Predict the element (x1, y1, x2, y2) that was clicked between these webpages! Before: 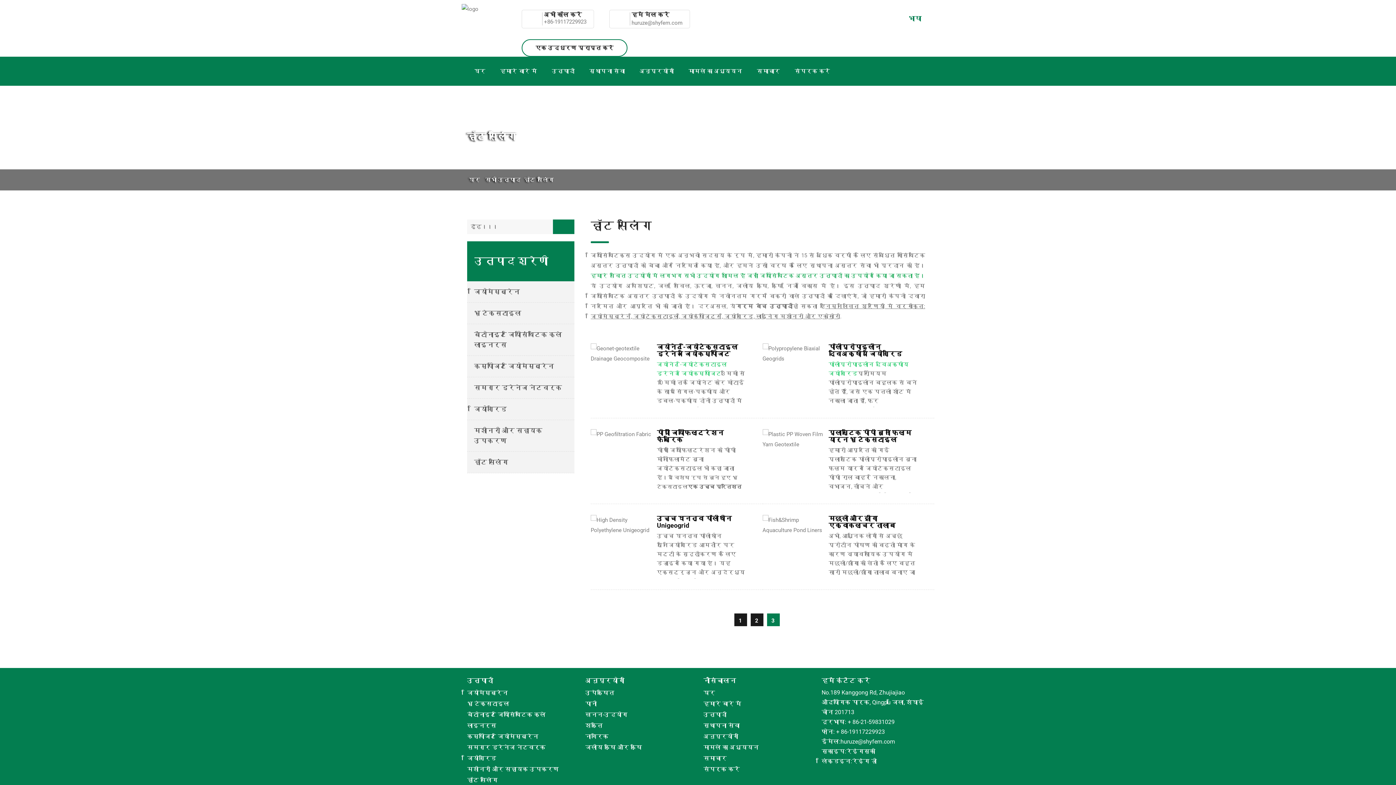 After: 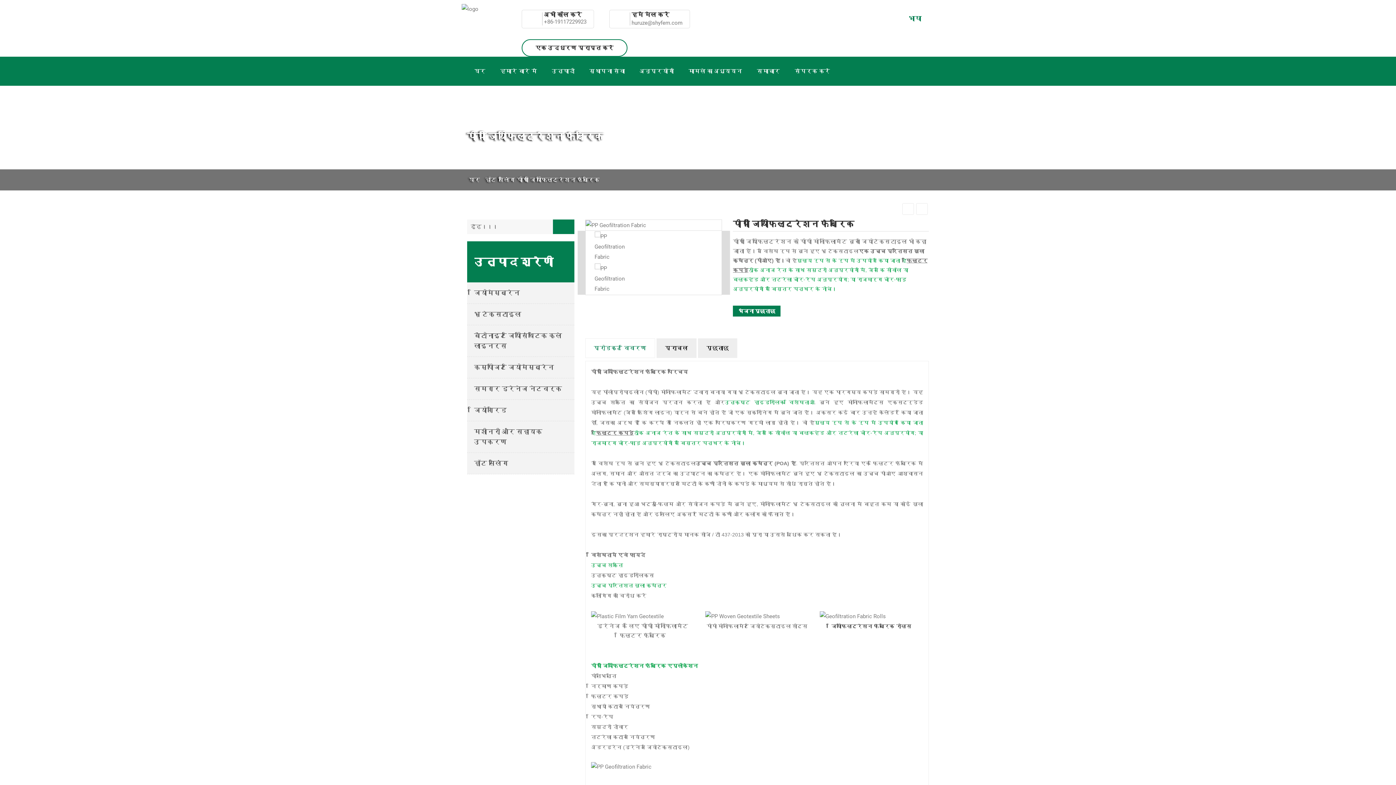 Action: bbox: (657, 429, 723, 443) label: पीपी जियोफिल्ट्रेशन फैब्रिक